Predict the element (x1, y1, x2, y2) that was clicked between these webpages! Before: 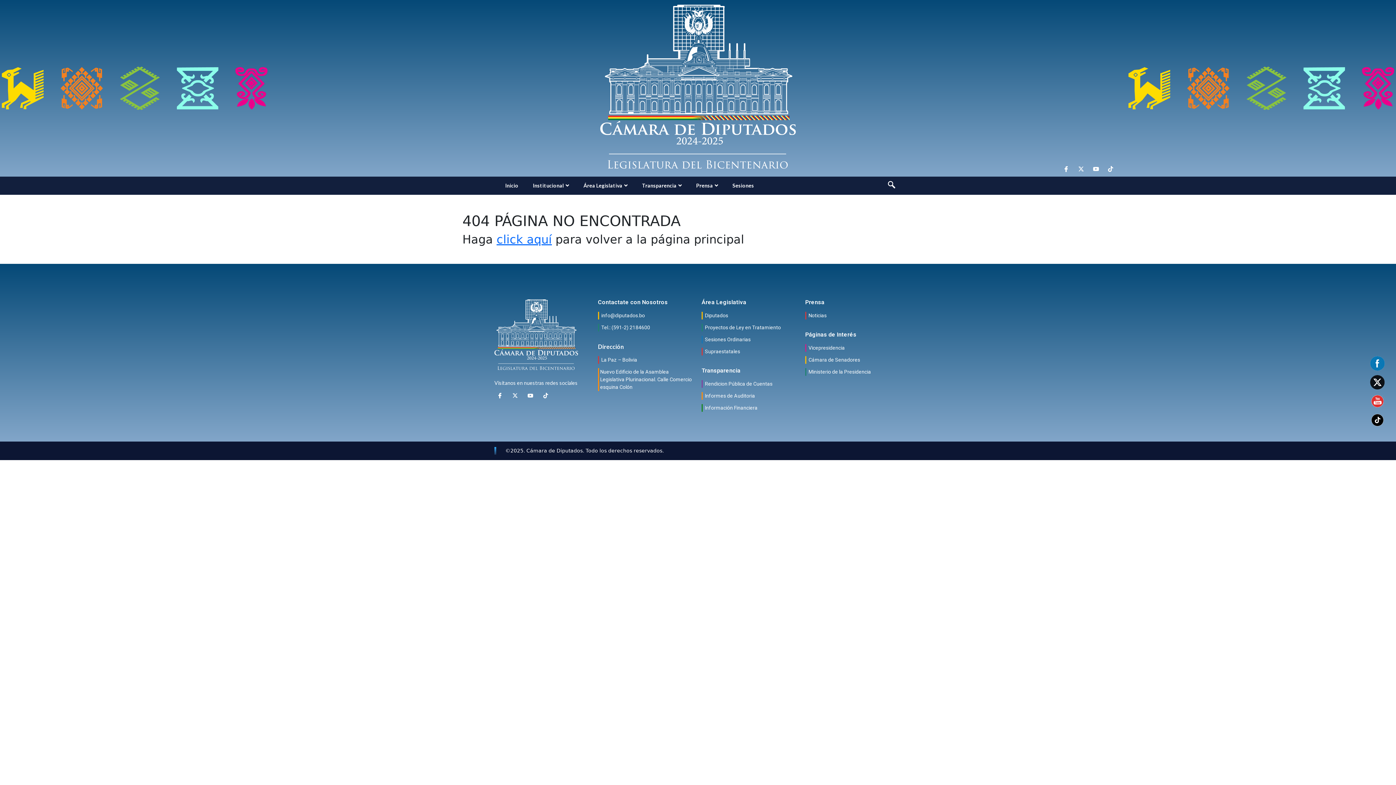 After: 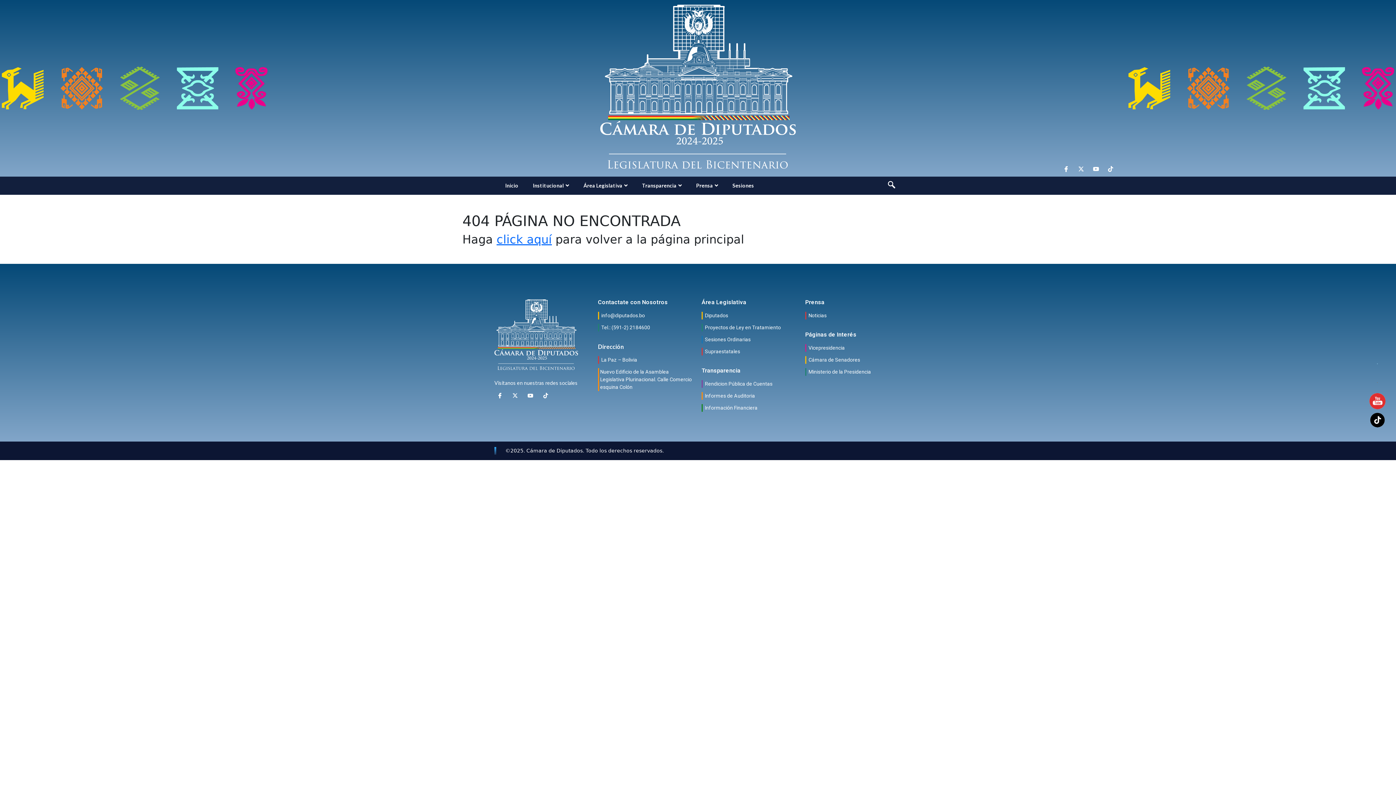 Action: bbox: (1370, 394, 1385, 409)